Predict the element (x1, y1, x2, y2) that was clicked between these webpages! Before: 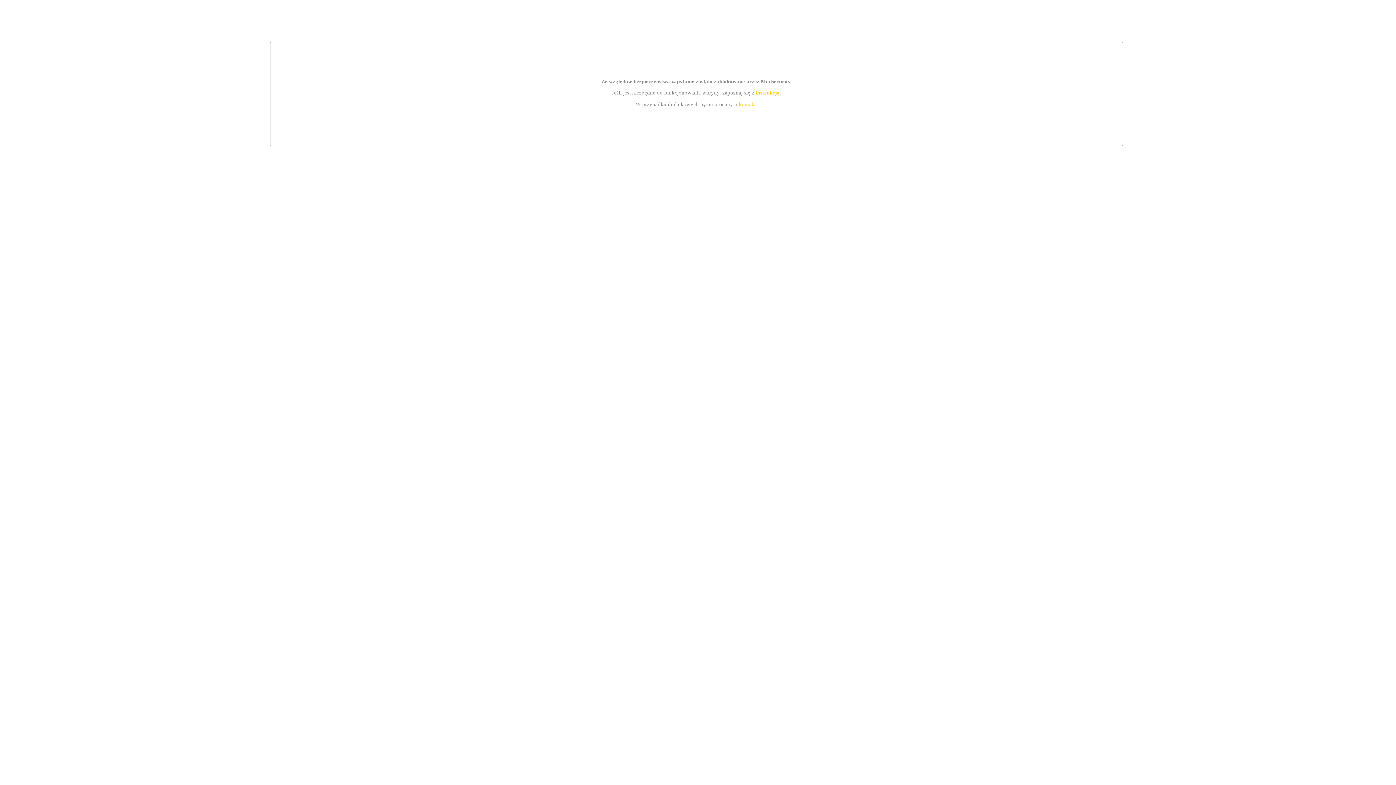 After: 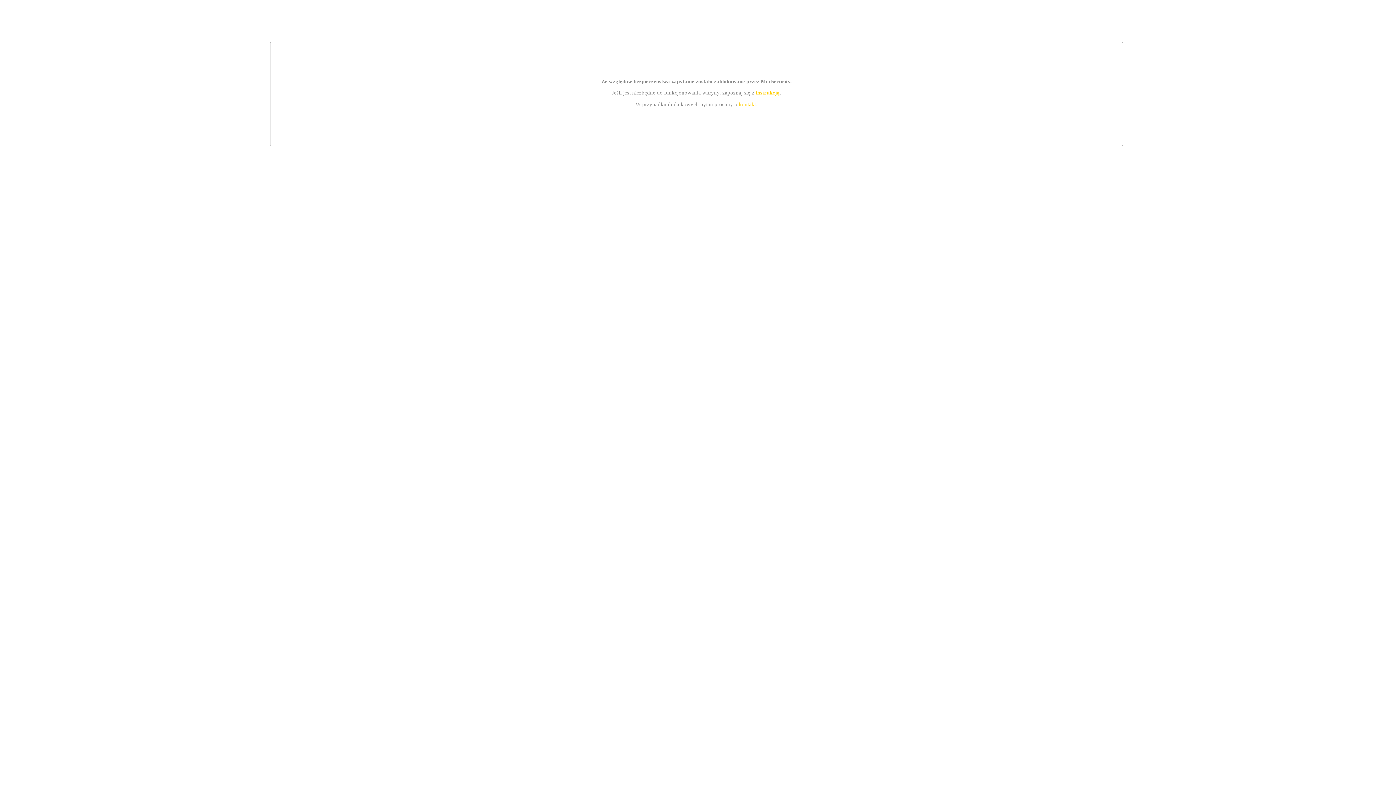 Action: label: instrukcją bbox: (755, 89, 779, 95)